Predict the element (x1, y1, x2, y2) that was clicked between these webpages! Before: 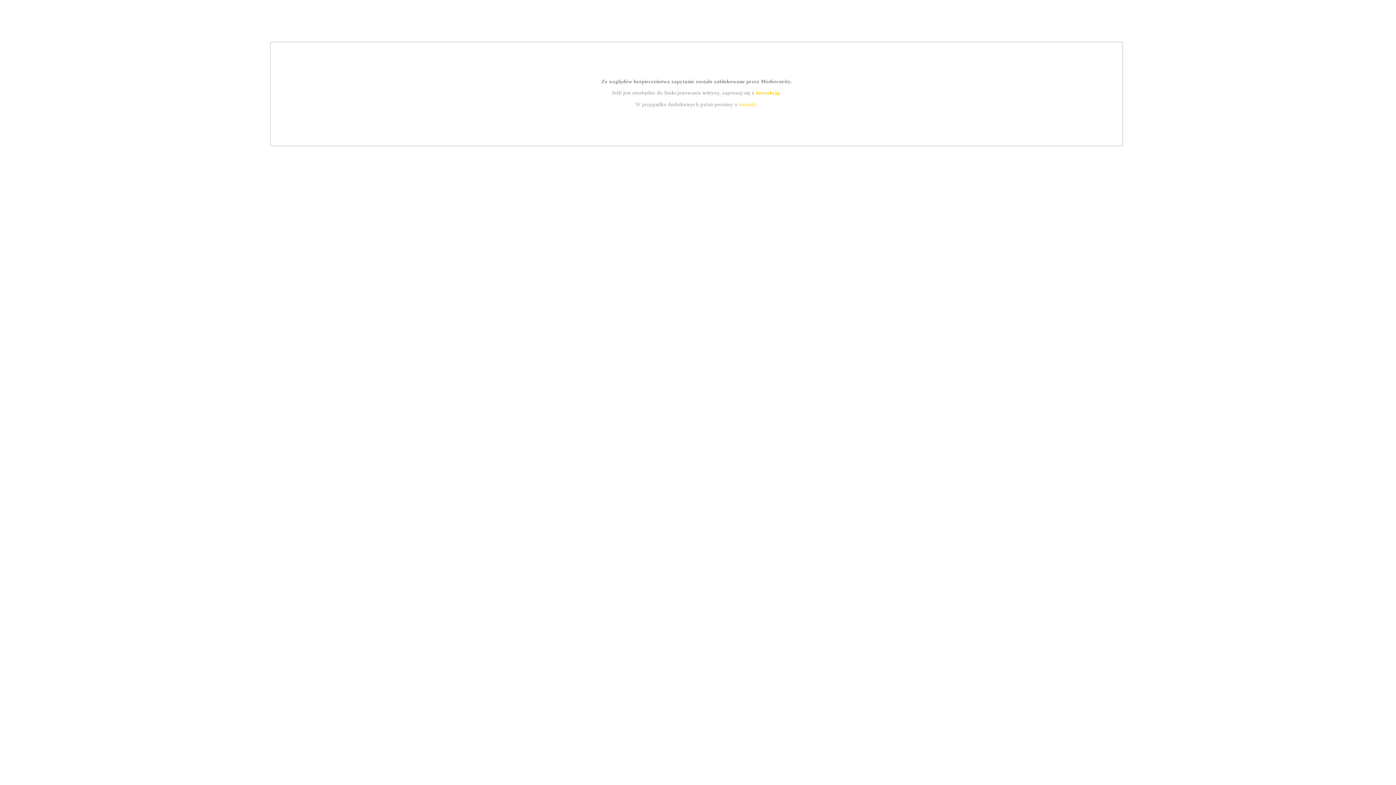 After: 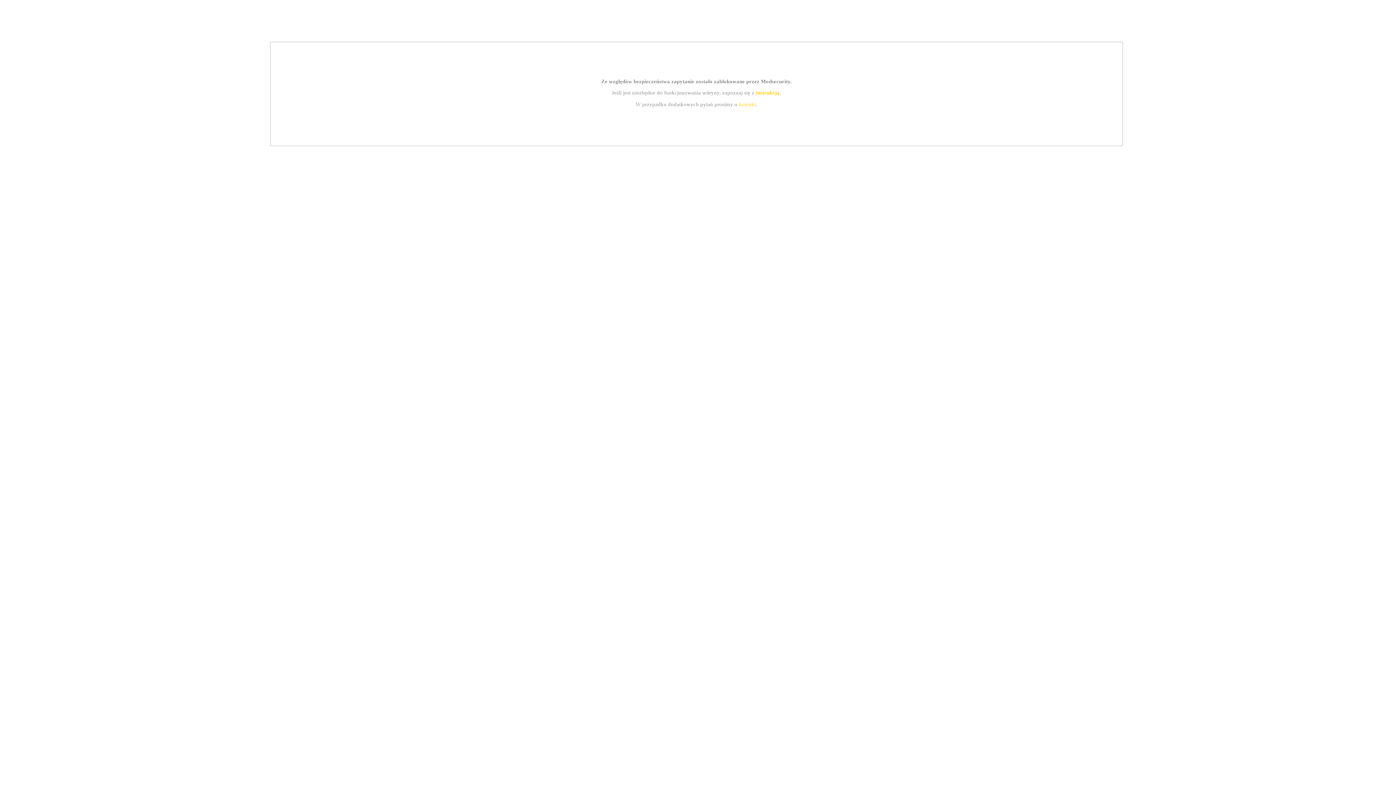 Action: label: kontakt bbox: (739, 101, 756, 107)